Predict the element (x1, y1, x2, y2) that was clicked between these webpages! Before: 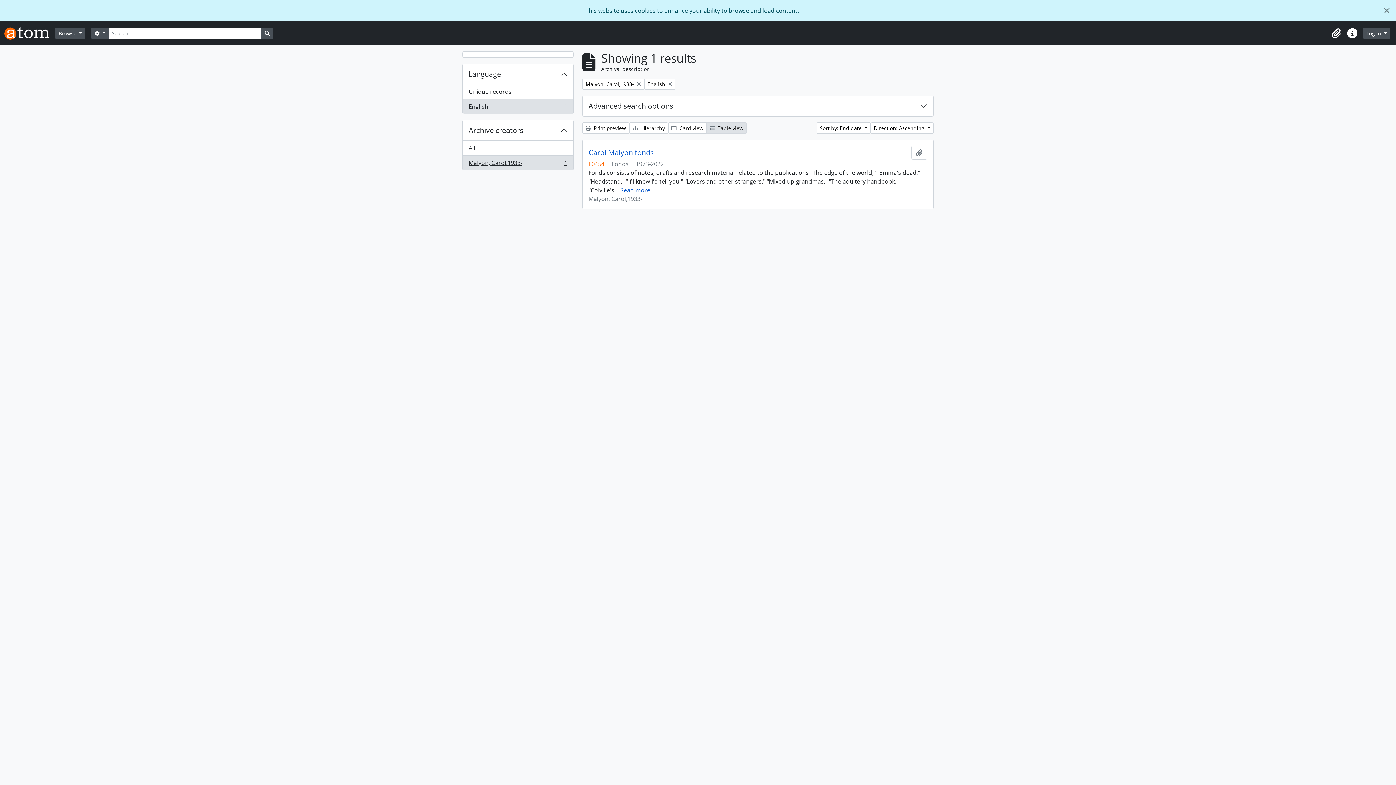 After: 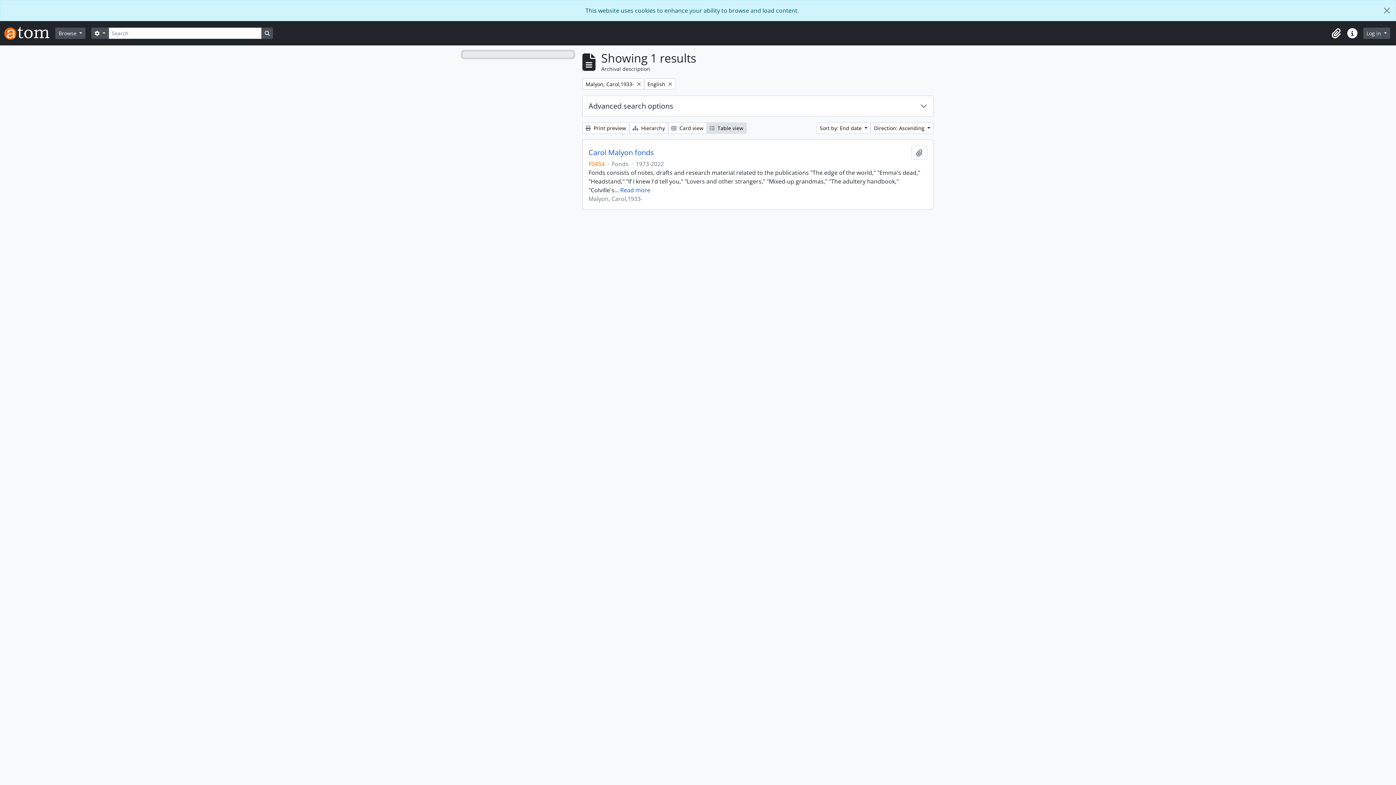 Action: bbox: (462, 51, 573, 57)